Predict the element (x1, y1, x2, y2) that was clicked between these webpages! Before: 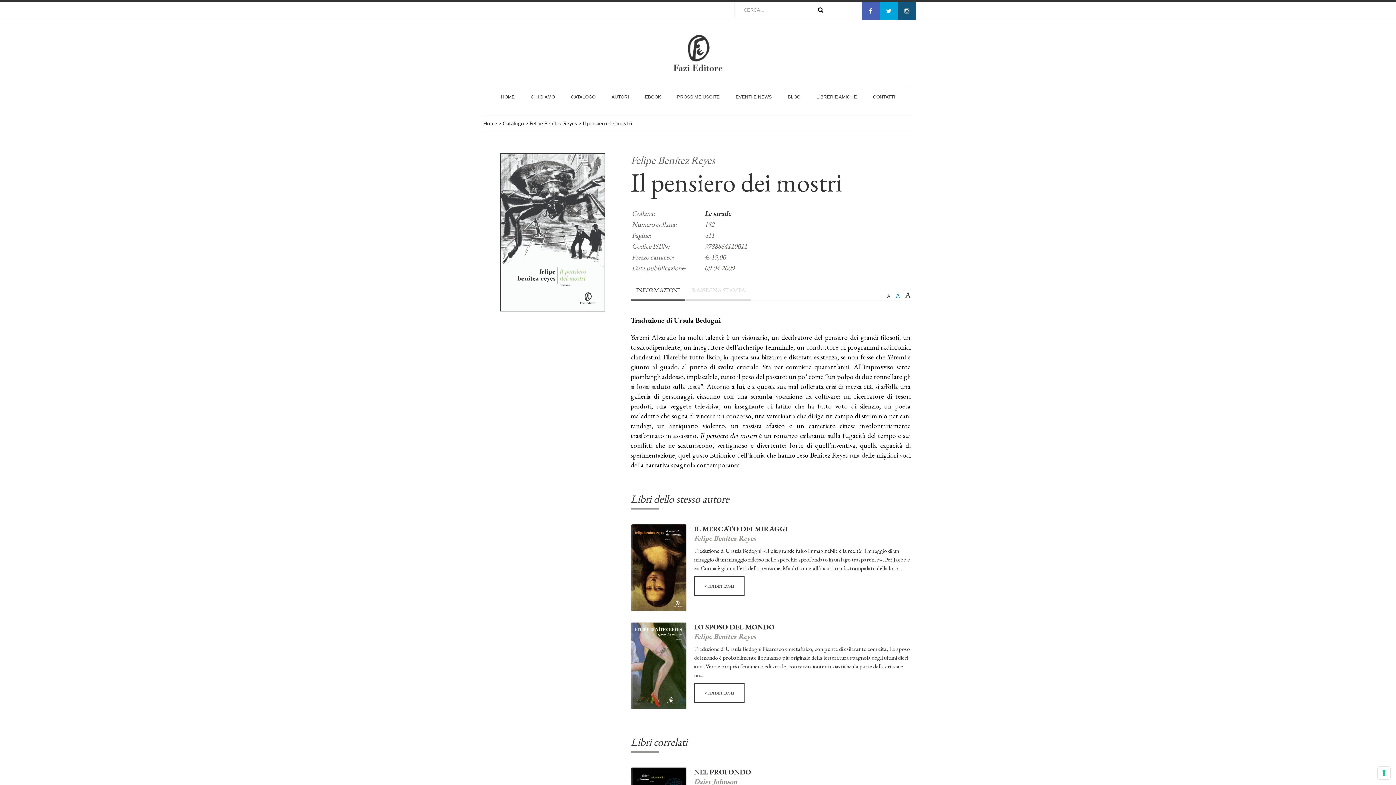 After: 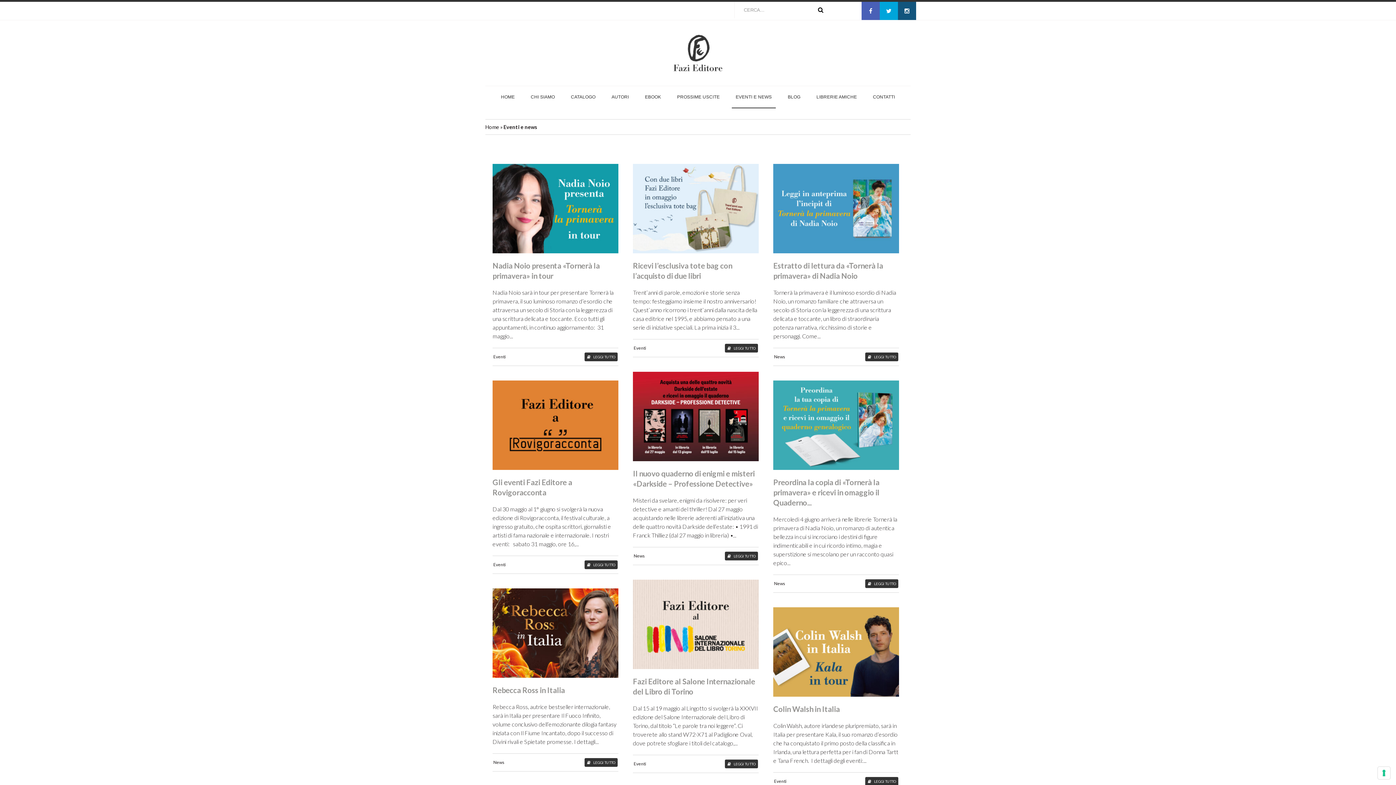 Action: bbox: (731, 86, 776, 108) label: EVENTI E NEWS